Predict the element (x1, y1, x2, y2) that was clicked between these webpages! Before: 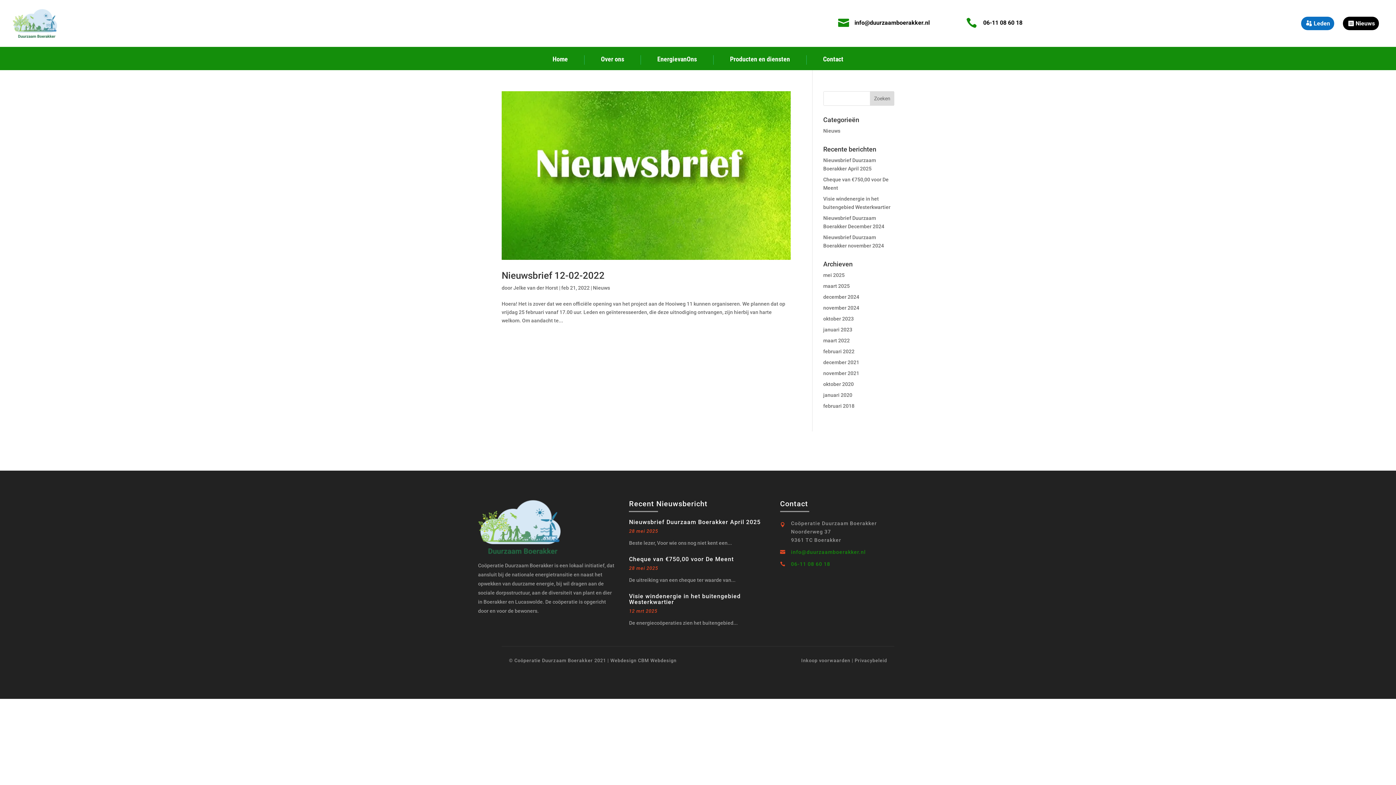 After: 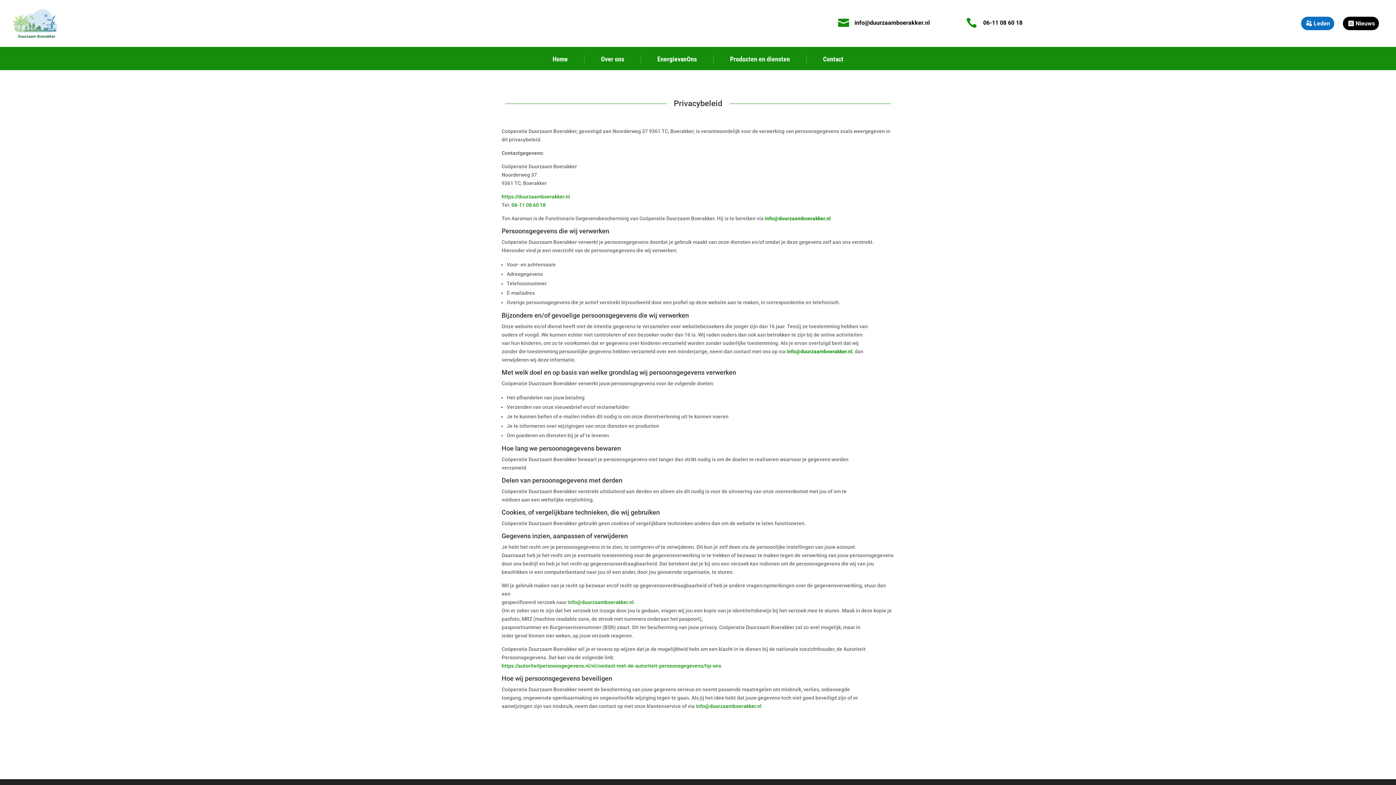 Action: label: Privacybeleid bbox: (854, 658, 887, 663)